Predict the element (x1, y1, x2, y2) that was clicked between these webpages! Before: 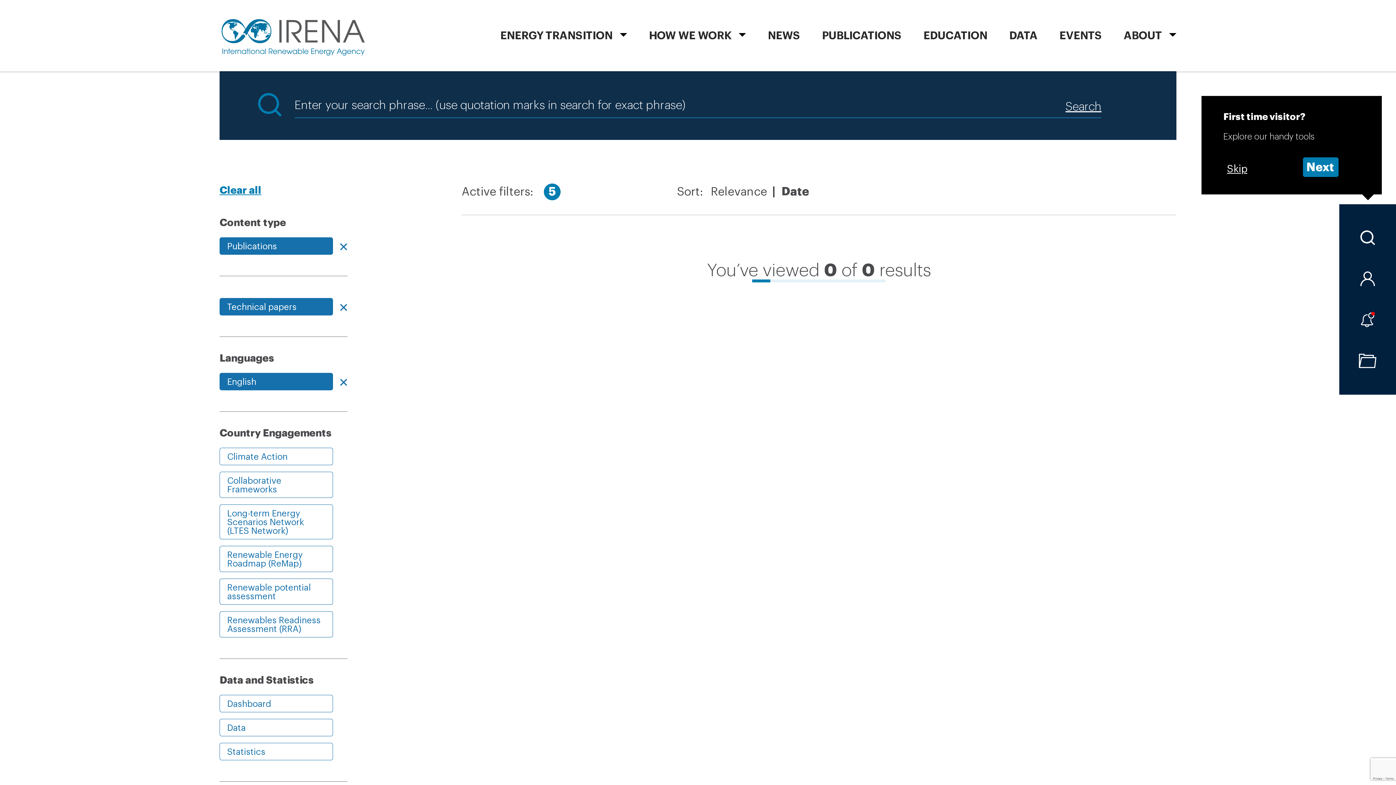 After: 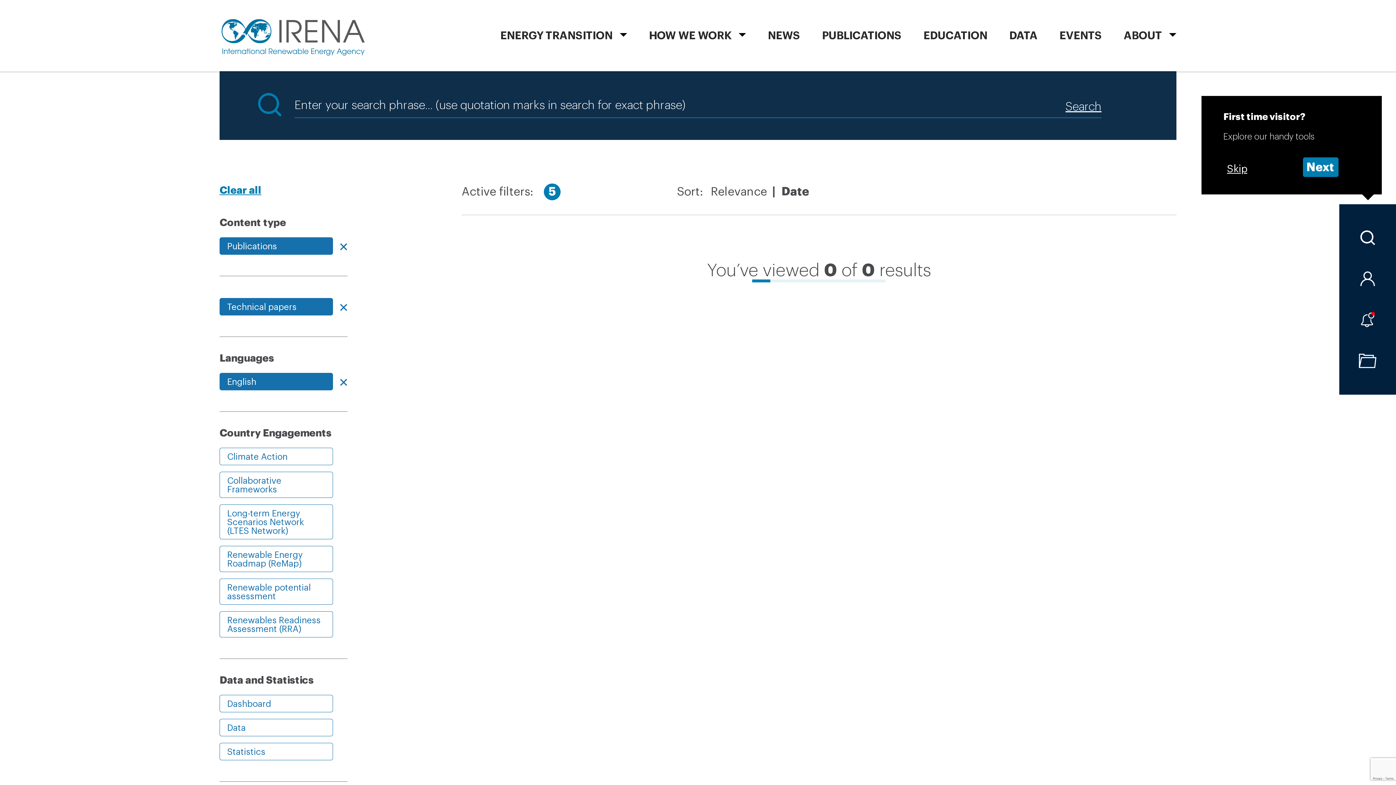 Action: label: Date bbox: (781, 186, 809, 197)